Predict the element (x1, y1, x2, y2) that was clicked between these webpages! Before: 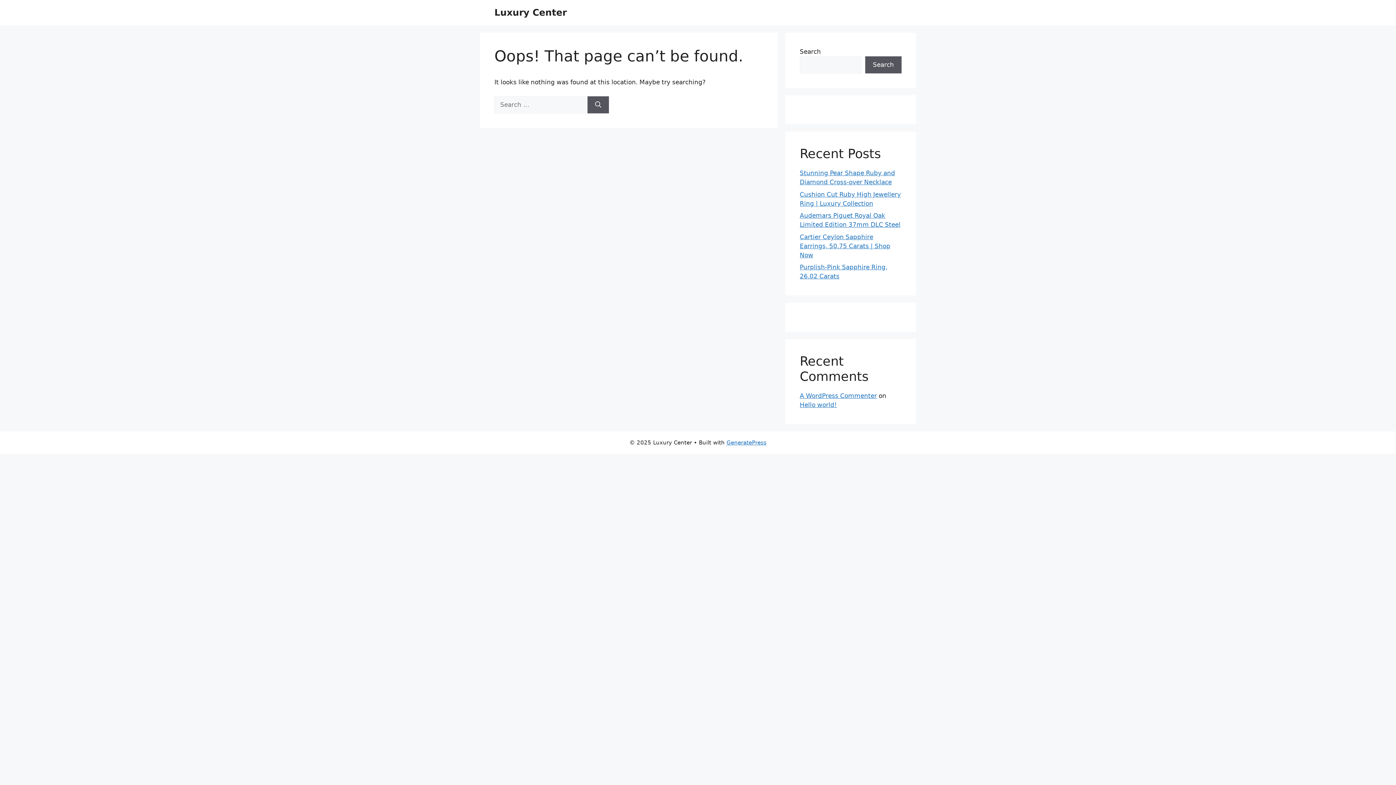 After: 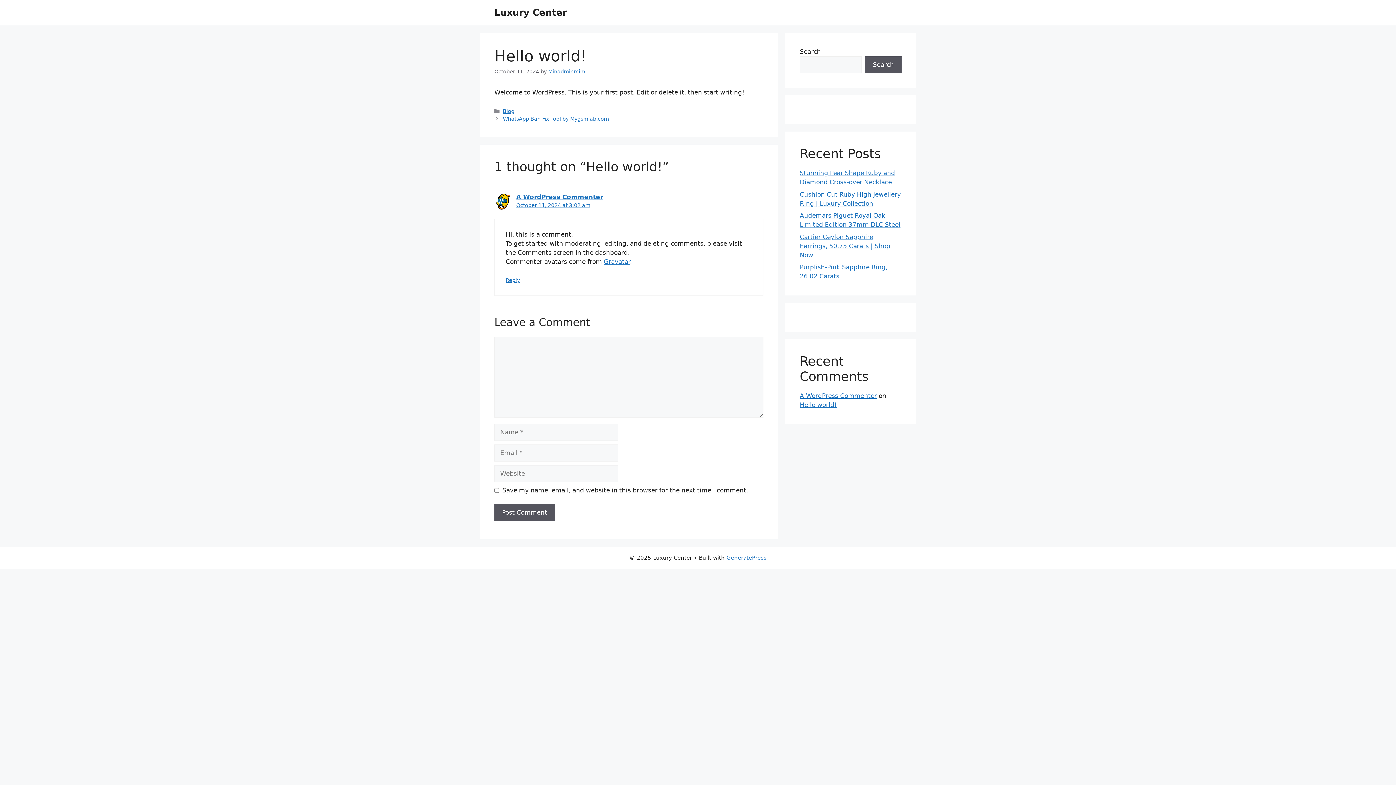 Action: label: Hello world! bbox: (800, 401, 837, 408)